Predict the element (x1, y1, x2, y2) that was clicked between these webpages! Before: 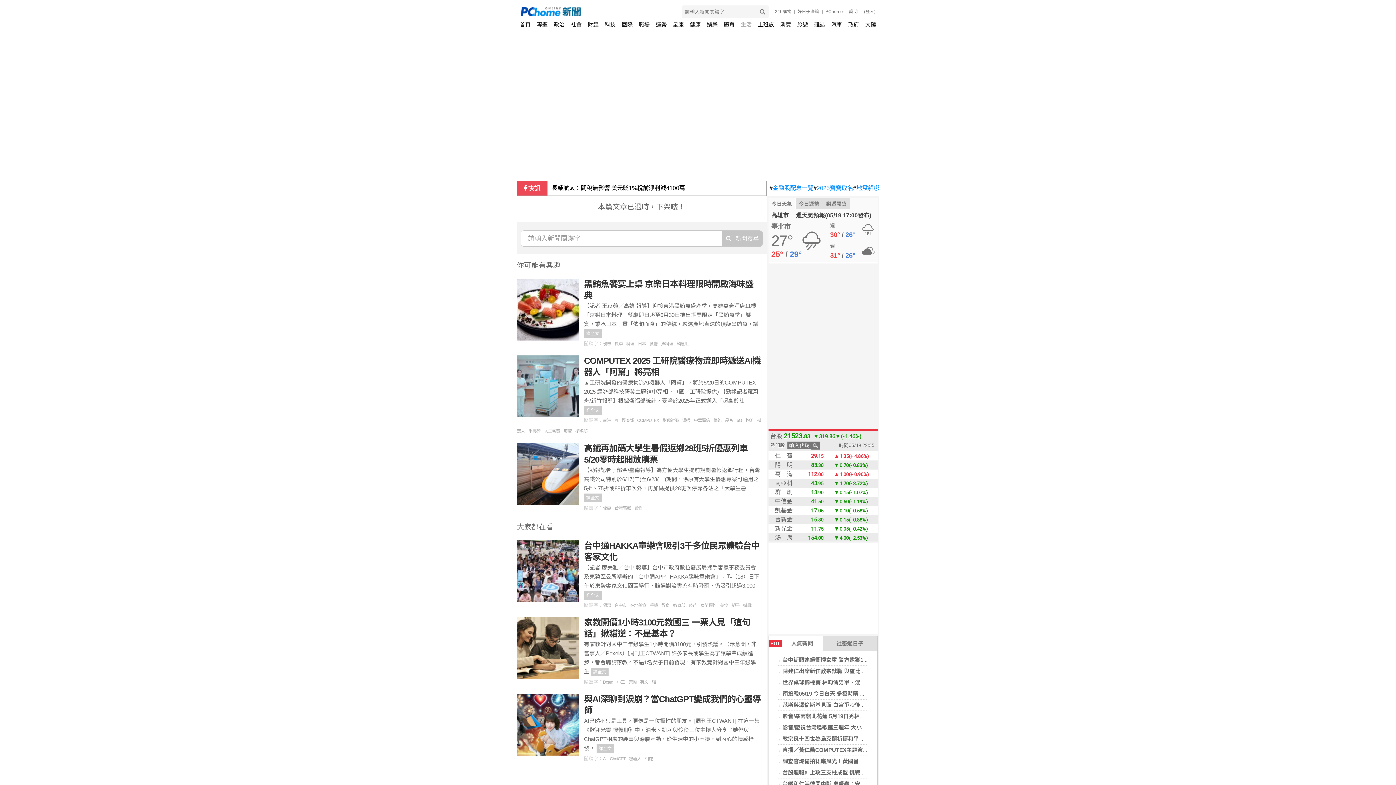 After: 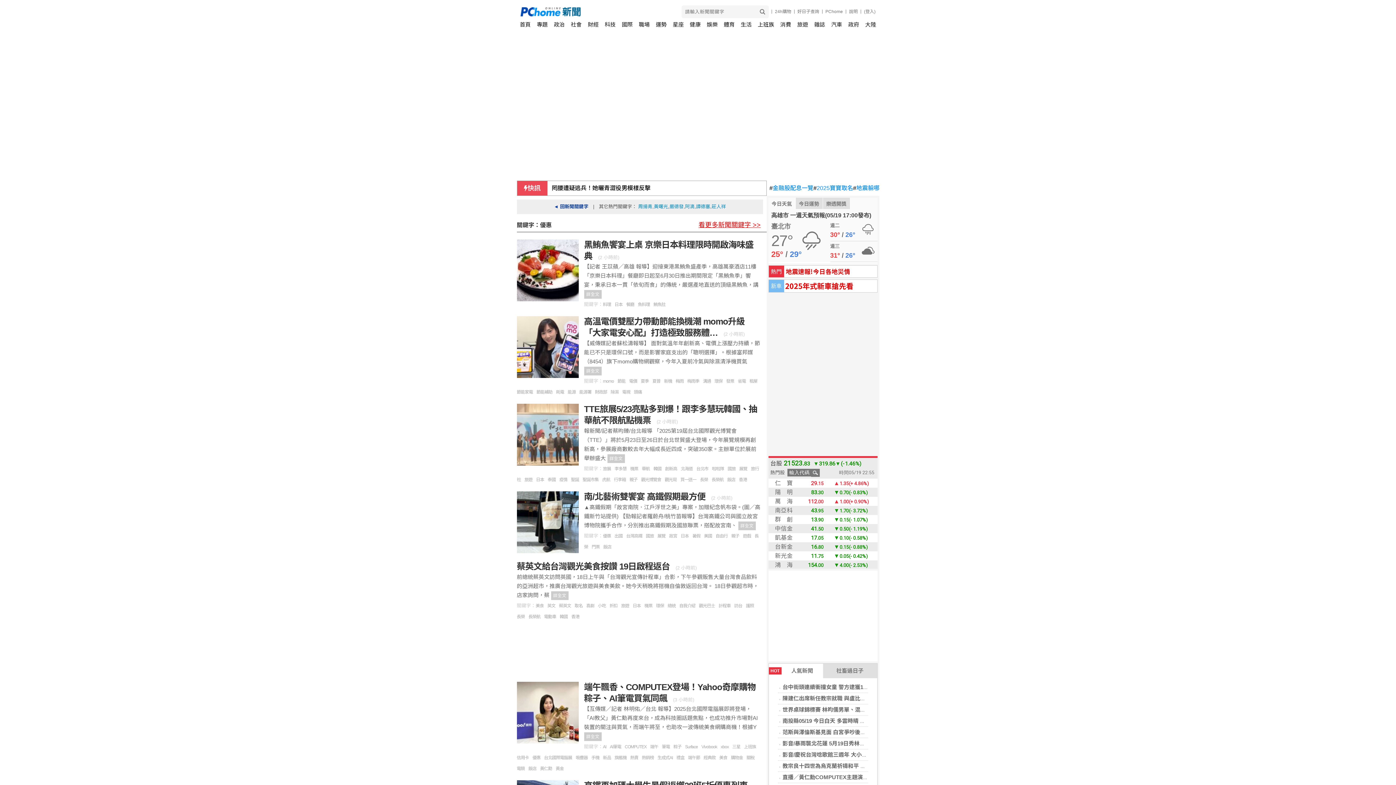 Action: label: 優惠 bbox: (603, 603, 614, 608)